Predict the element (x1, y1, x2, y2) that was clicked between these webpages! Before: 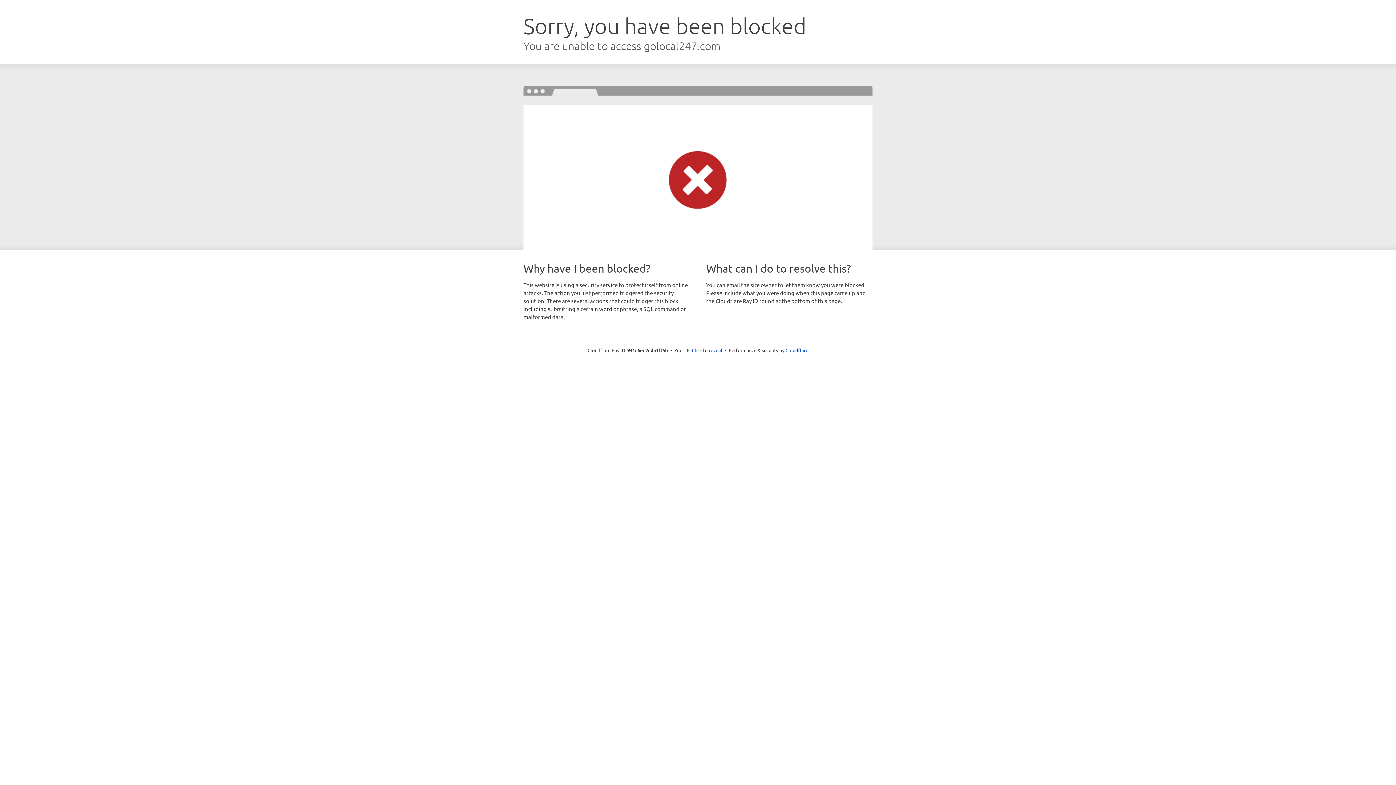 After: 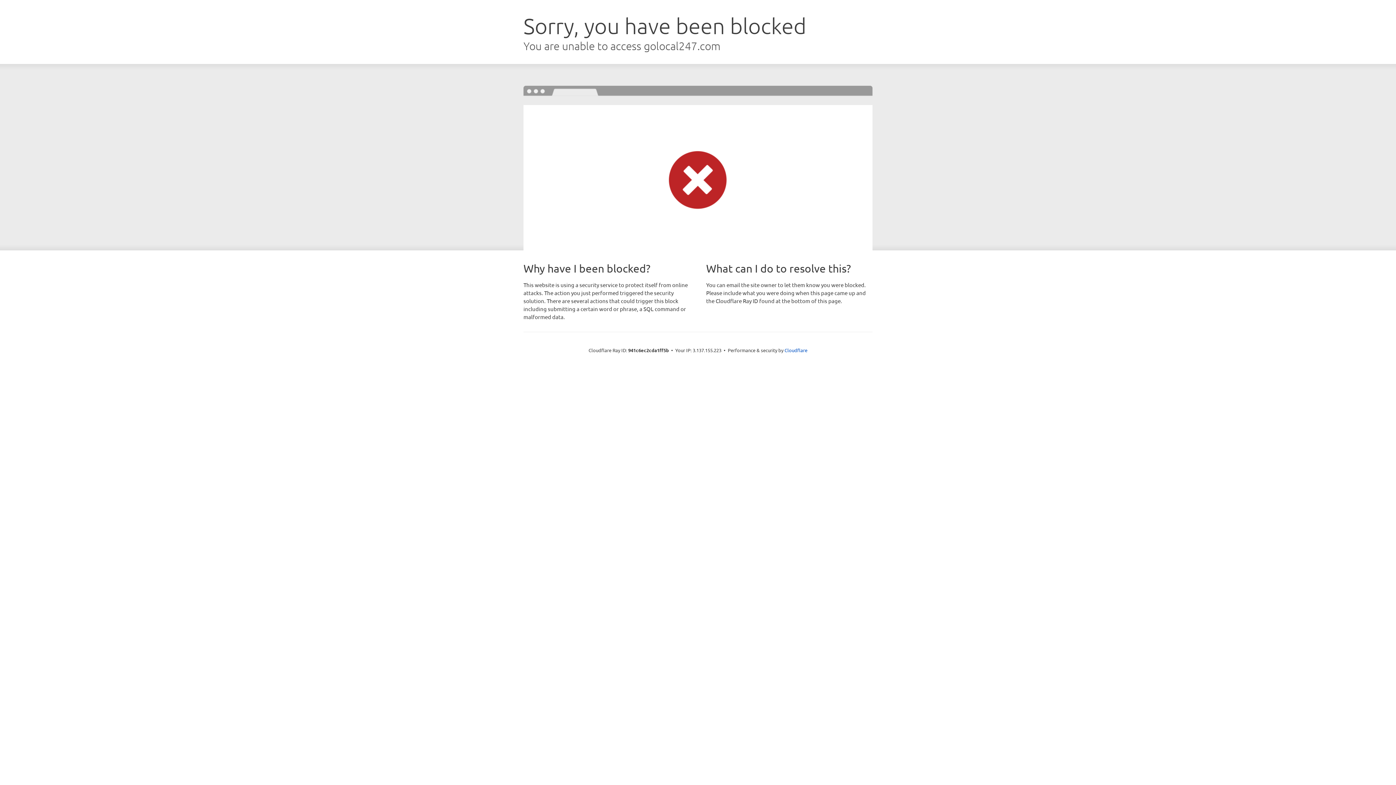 Action: label: Click to reveal bbox: (692, 346, 722, 353)